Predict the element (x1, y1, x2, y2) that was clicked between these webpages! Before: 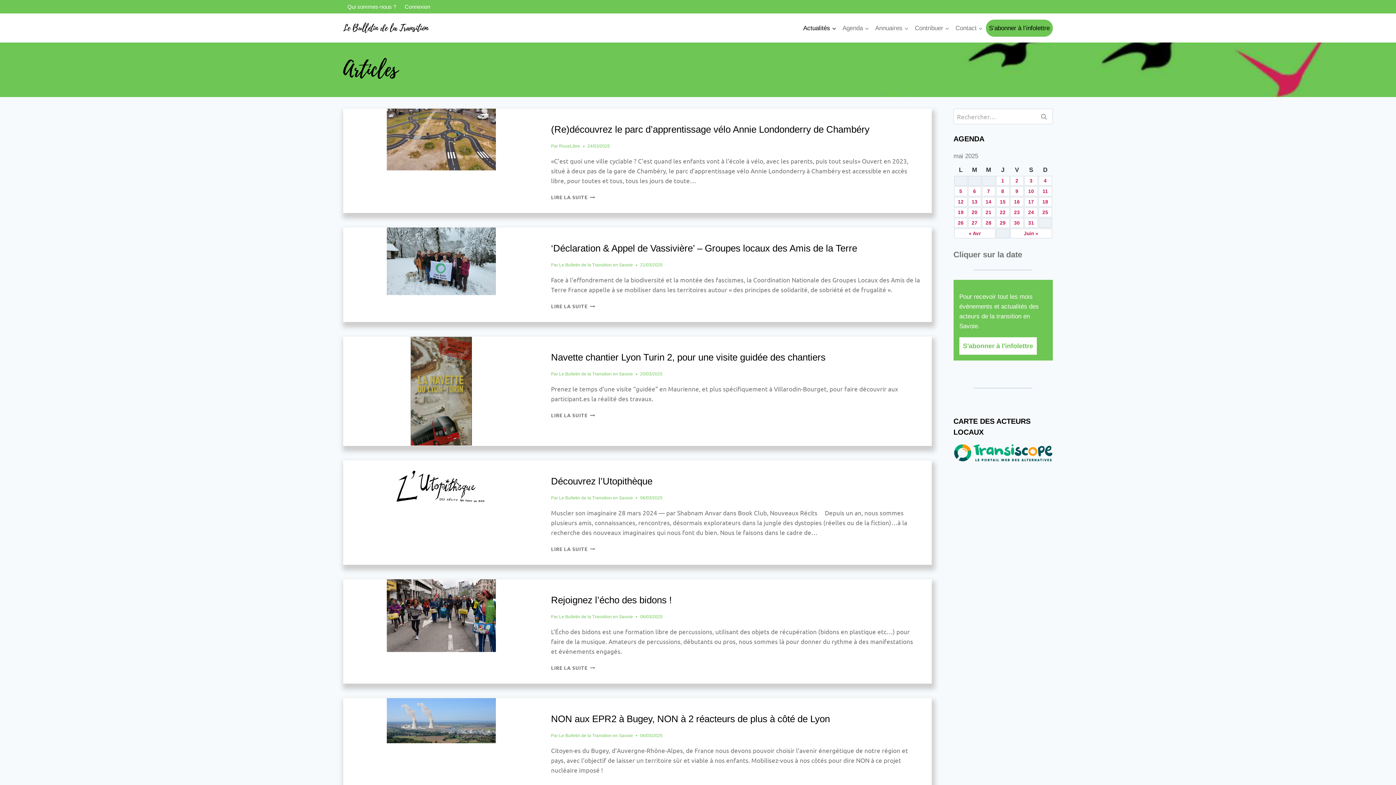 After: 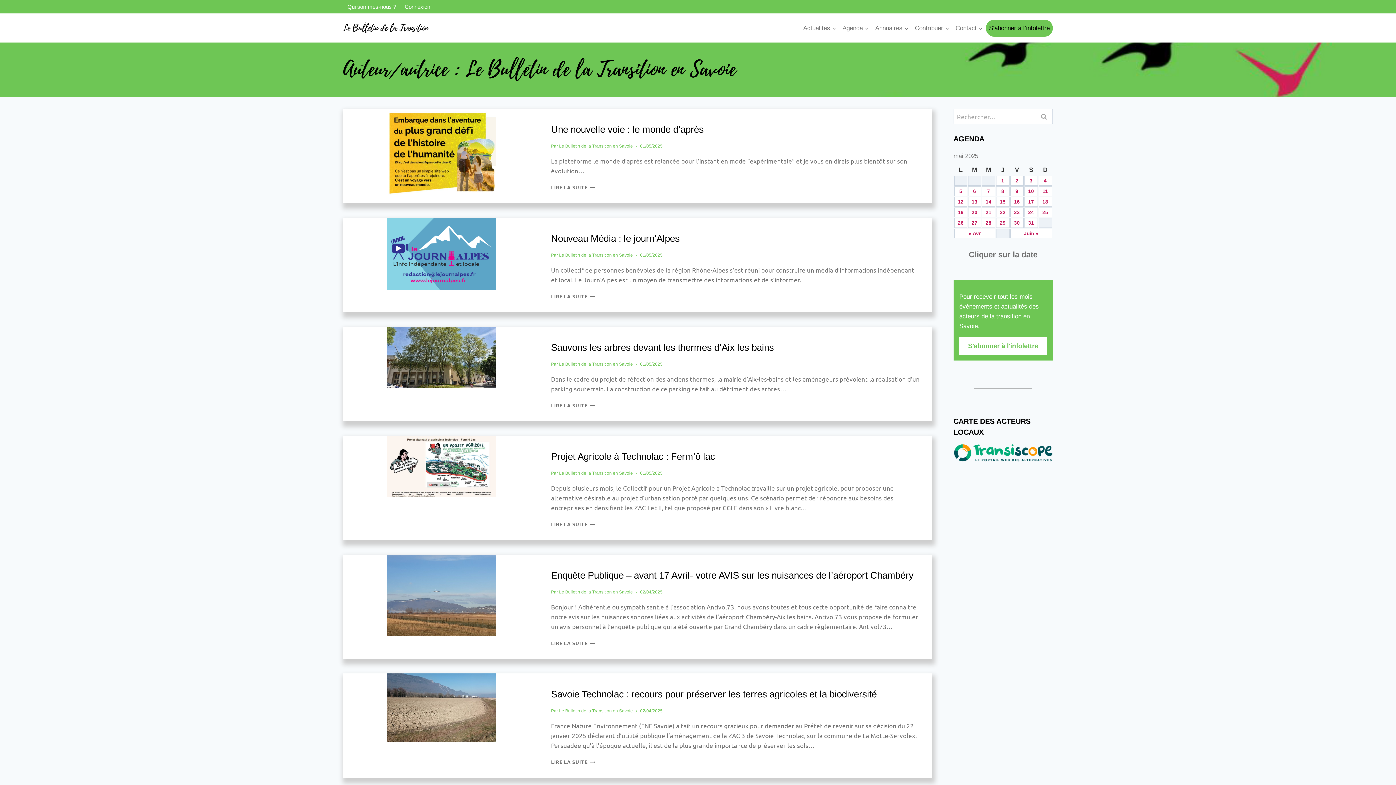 Action: bbox: (559, 371, 633, 376) label: Le Bulletin de la Transition en Savoie